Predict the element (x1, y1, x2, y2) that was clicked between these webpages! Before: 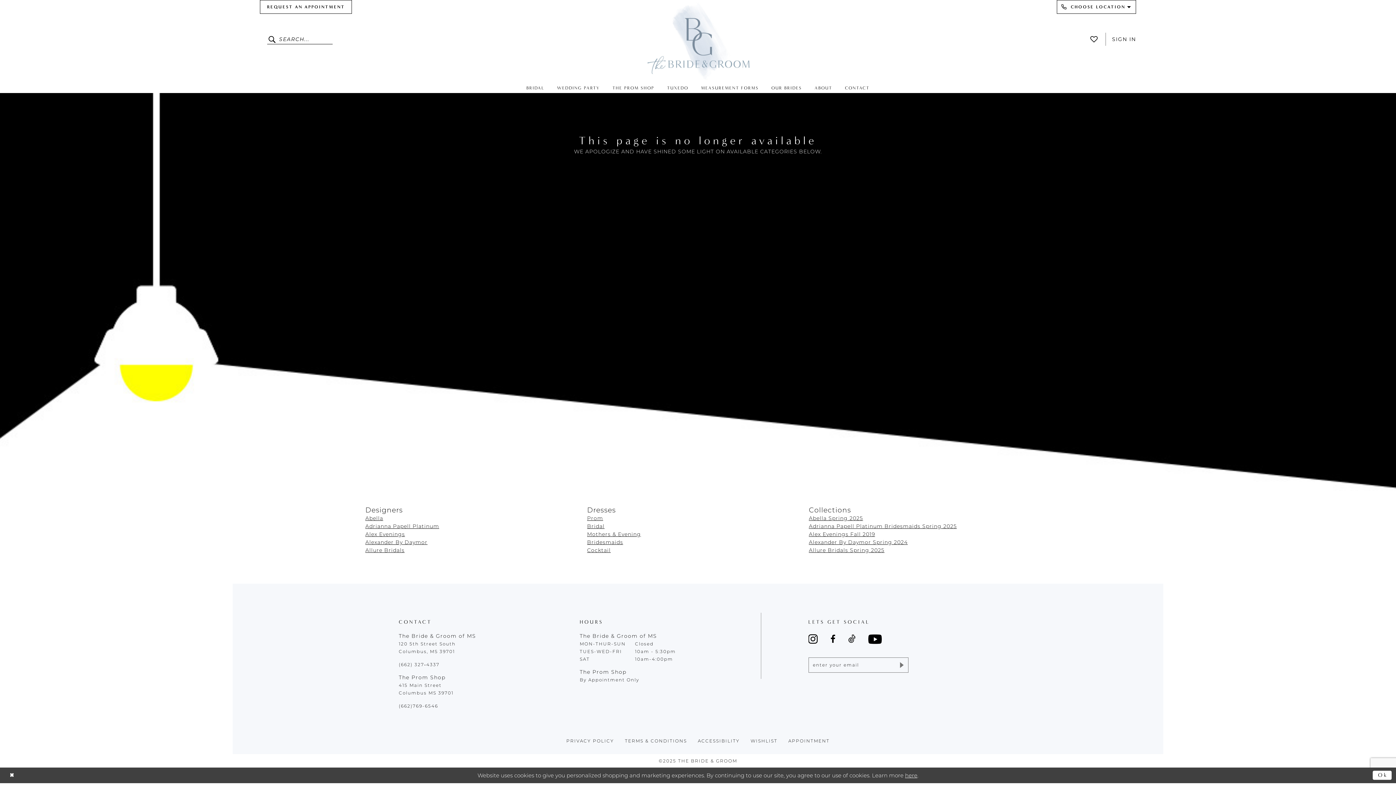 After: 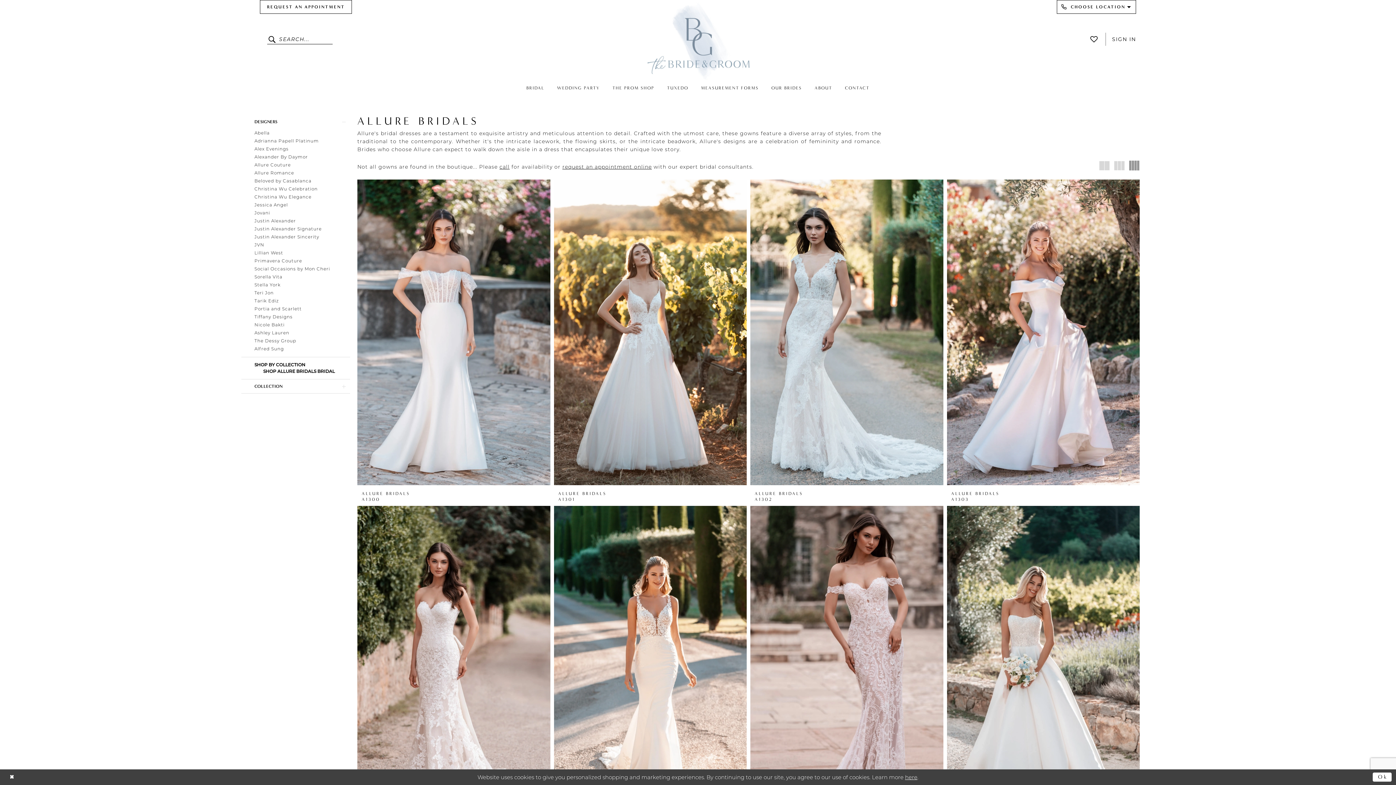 Action: label: Allure Bridals Spring 2025 bbox: (809, 547, 884, 553)